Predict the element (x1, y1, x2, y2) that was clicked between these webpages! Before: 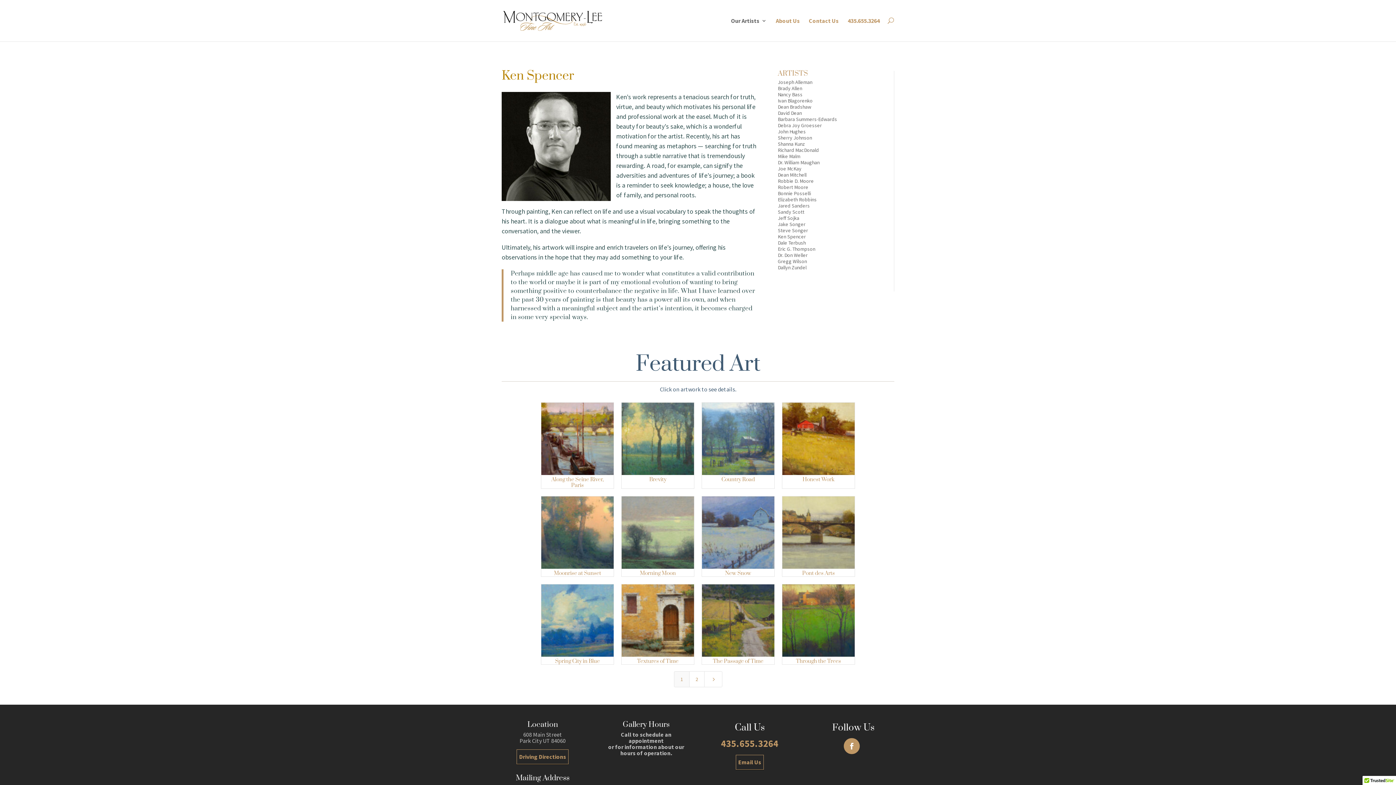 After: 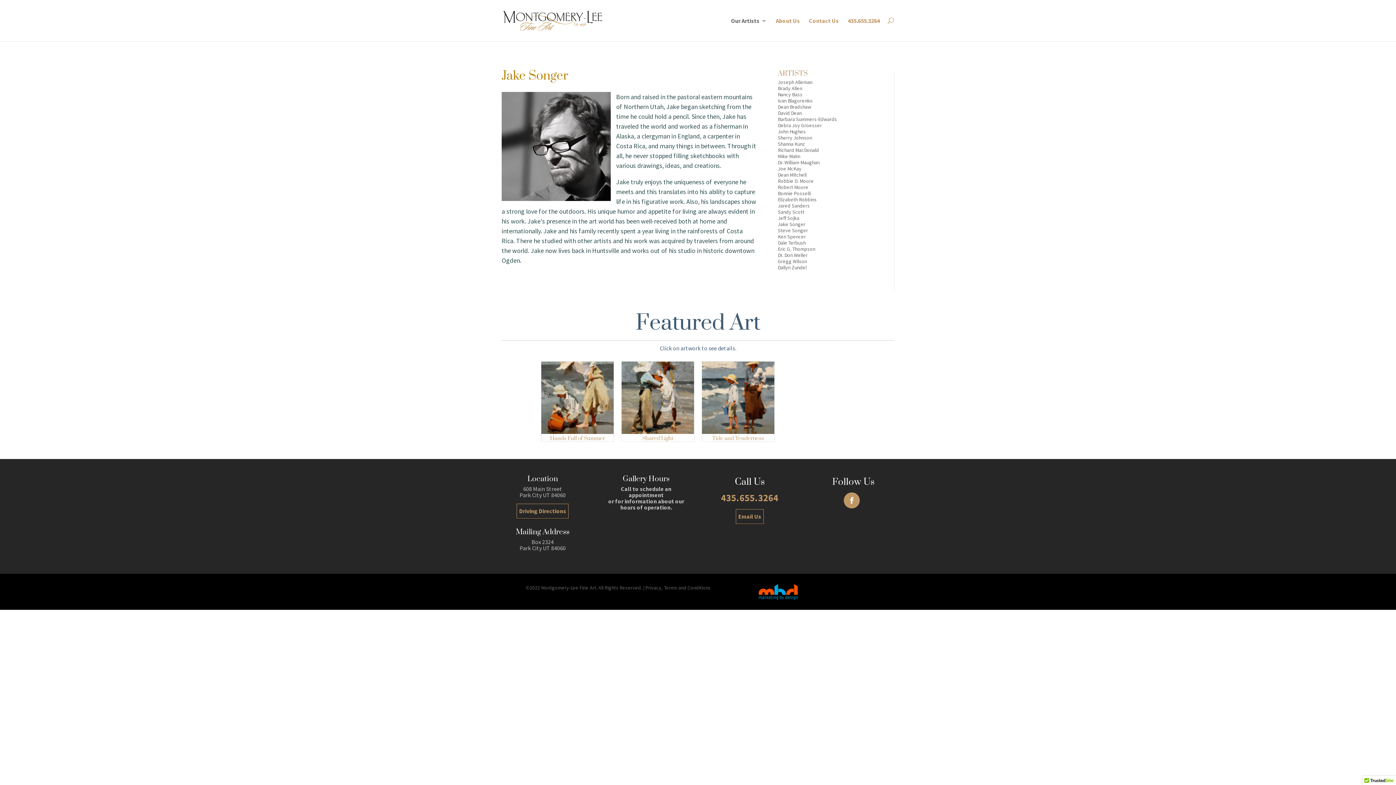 Action: bbox: (778, 221, 805, 227) label: Jake Songer